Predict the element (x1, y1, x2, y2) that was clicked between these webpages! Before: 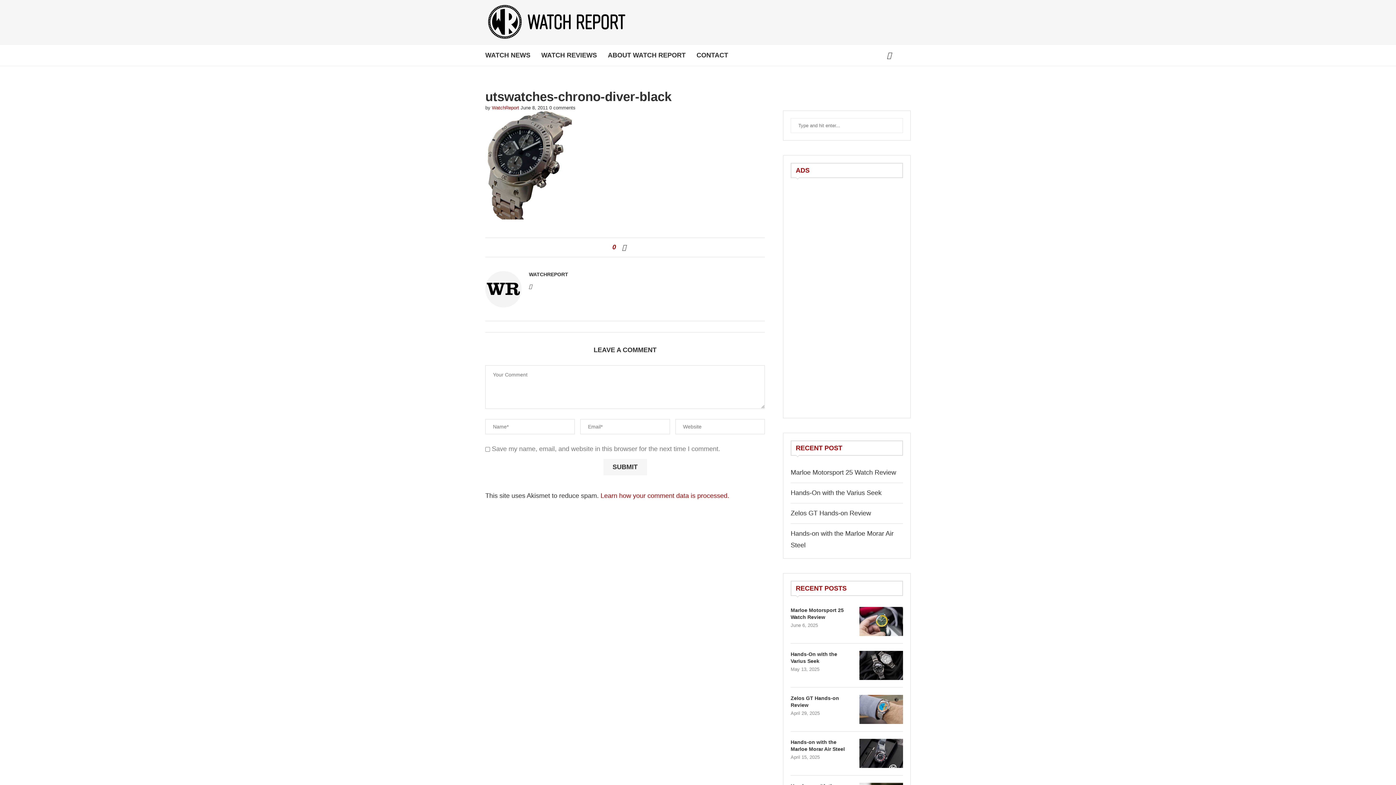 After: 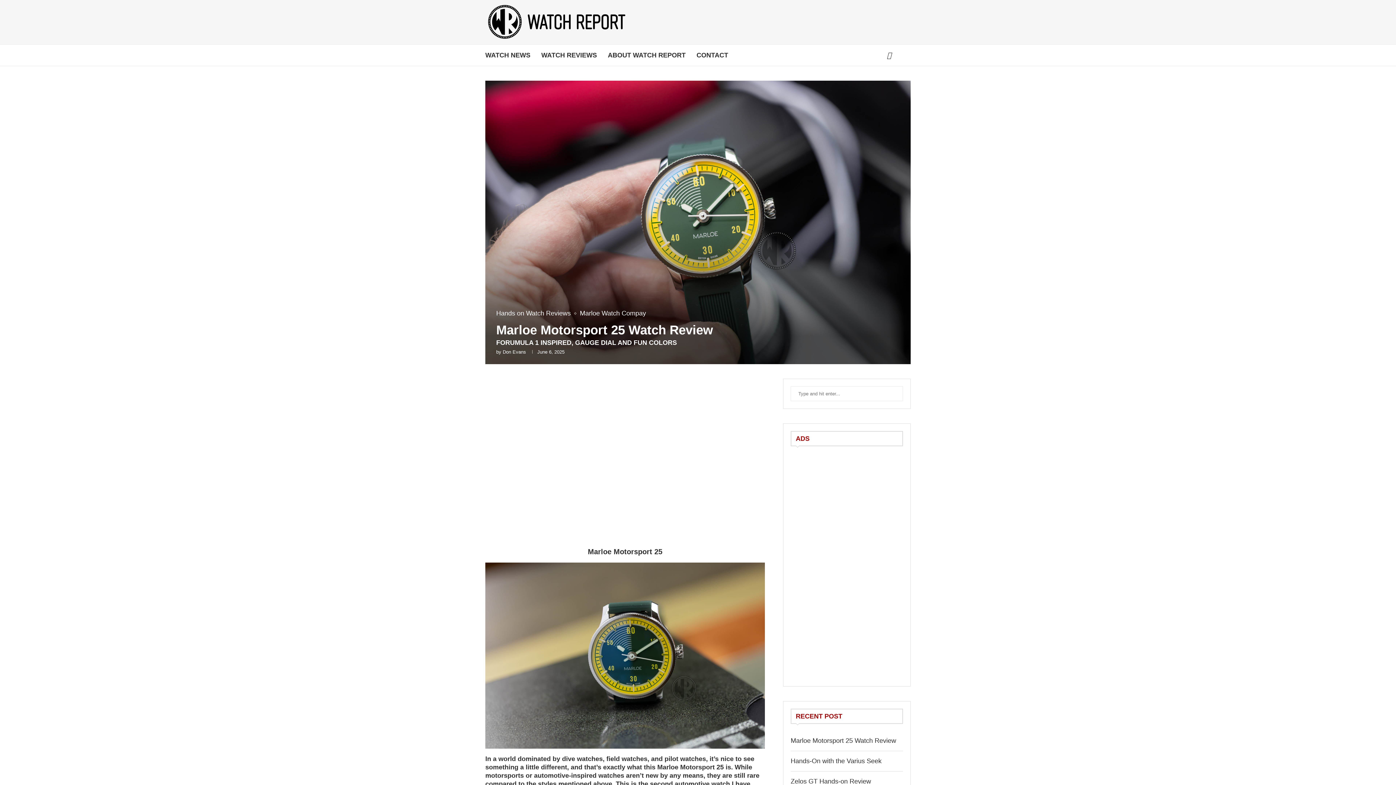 Action: bbox: (859, 607, 903, 636)